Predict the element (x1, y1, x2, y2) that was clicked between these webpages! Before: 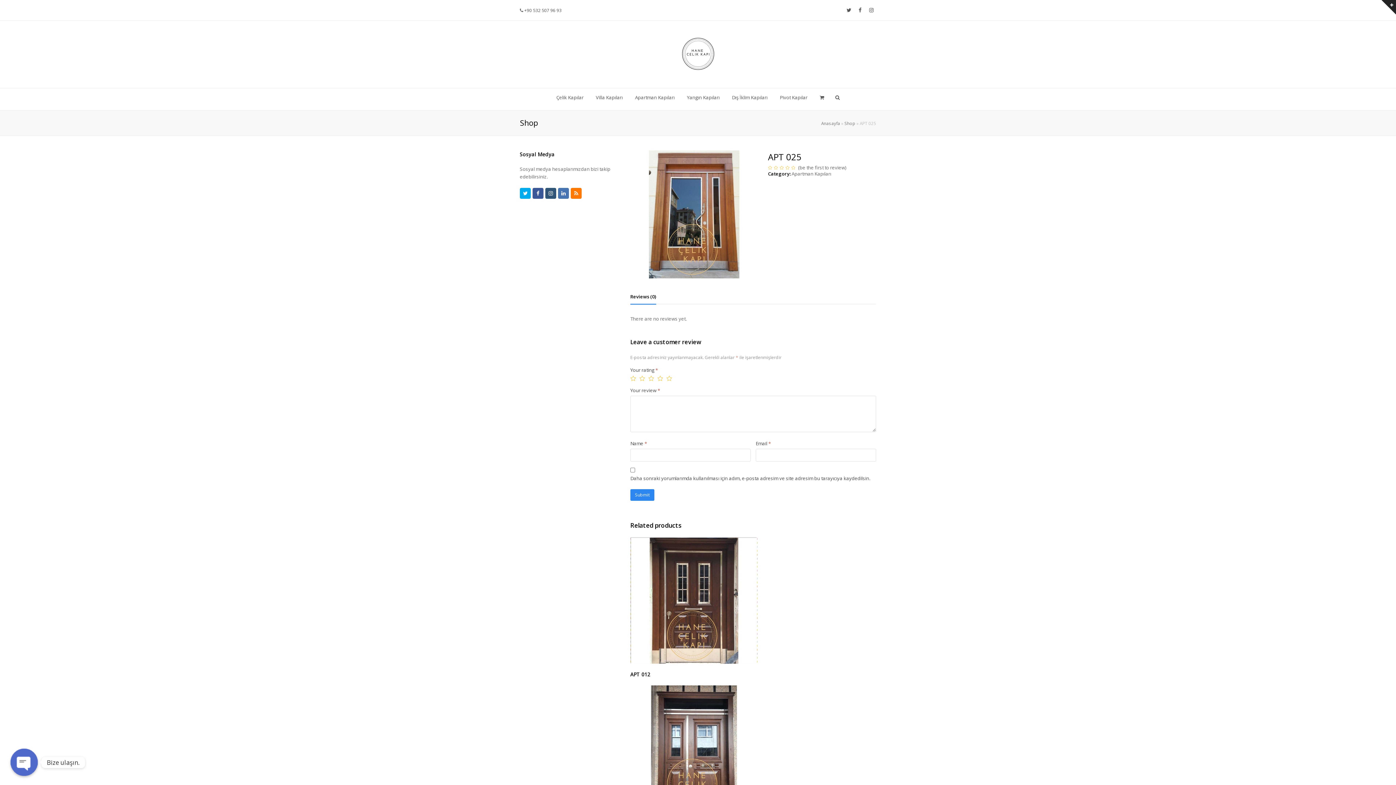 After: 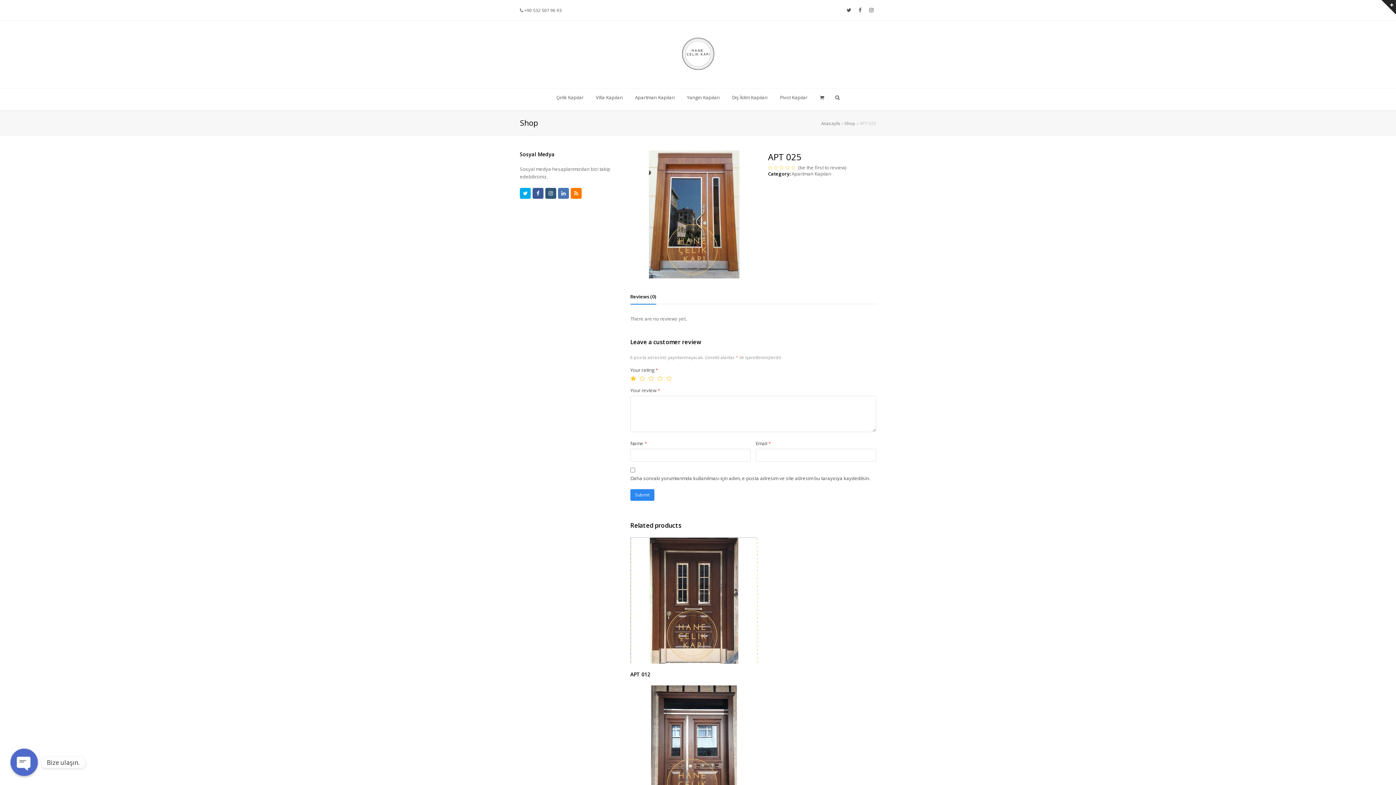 Action: label: 1 bbox: (630, 375, 638, 381)